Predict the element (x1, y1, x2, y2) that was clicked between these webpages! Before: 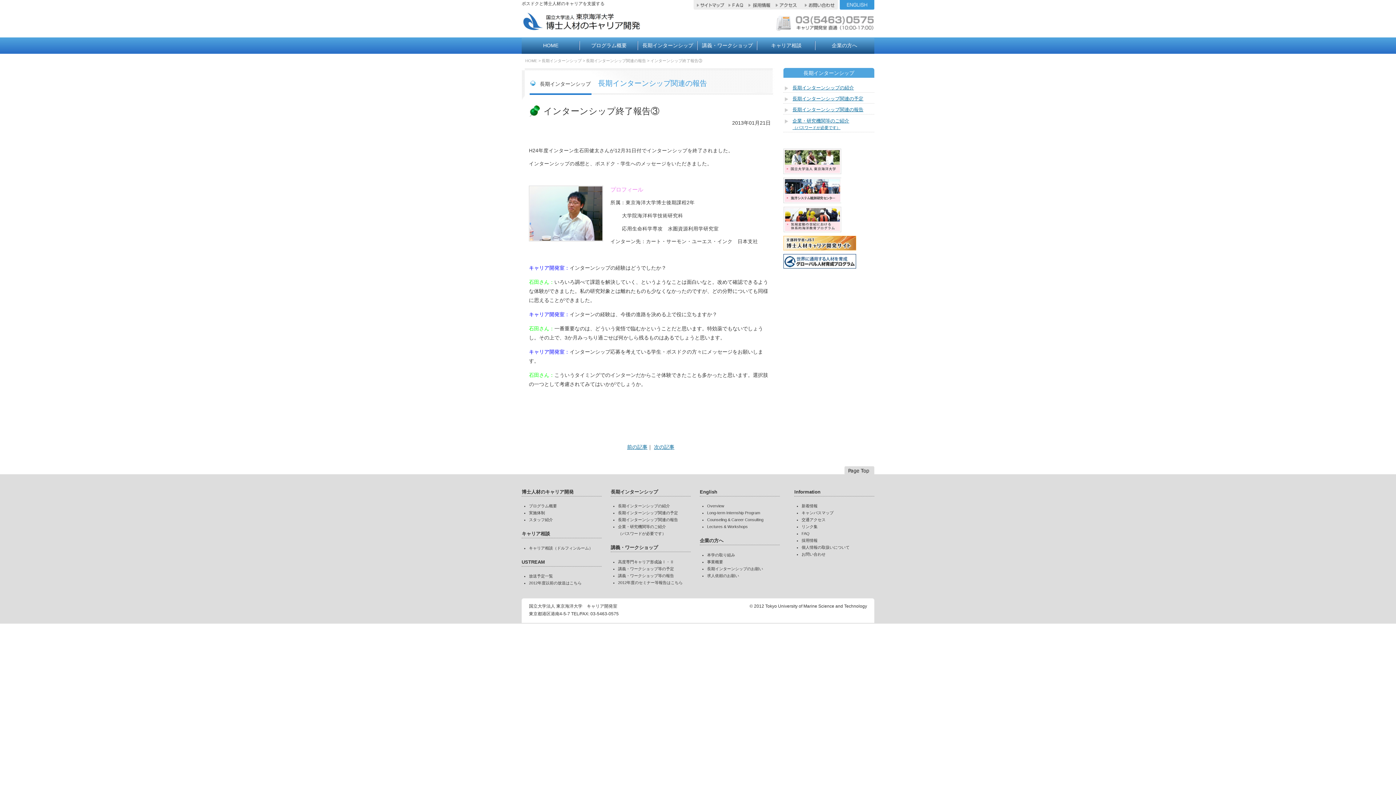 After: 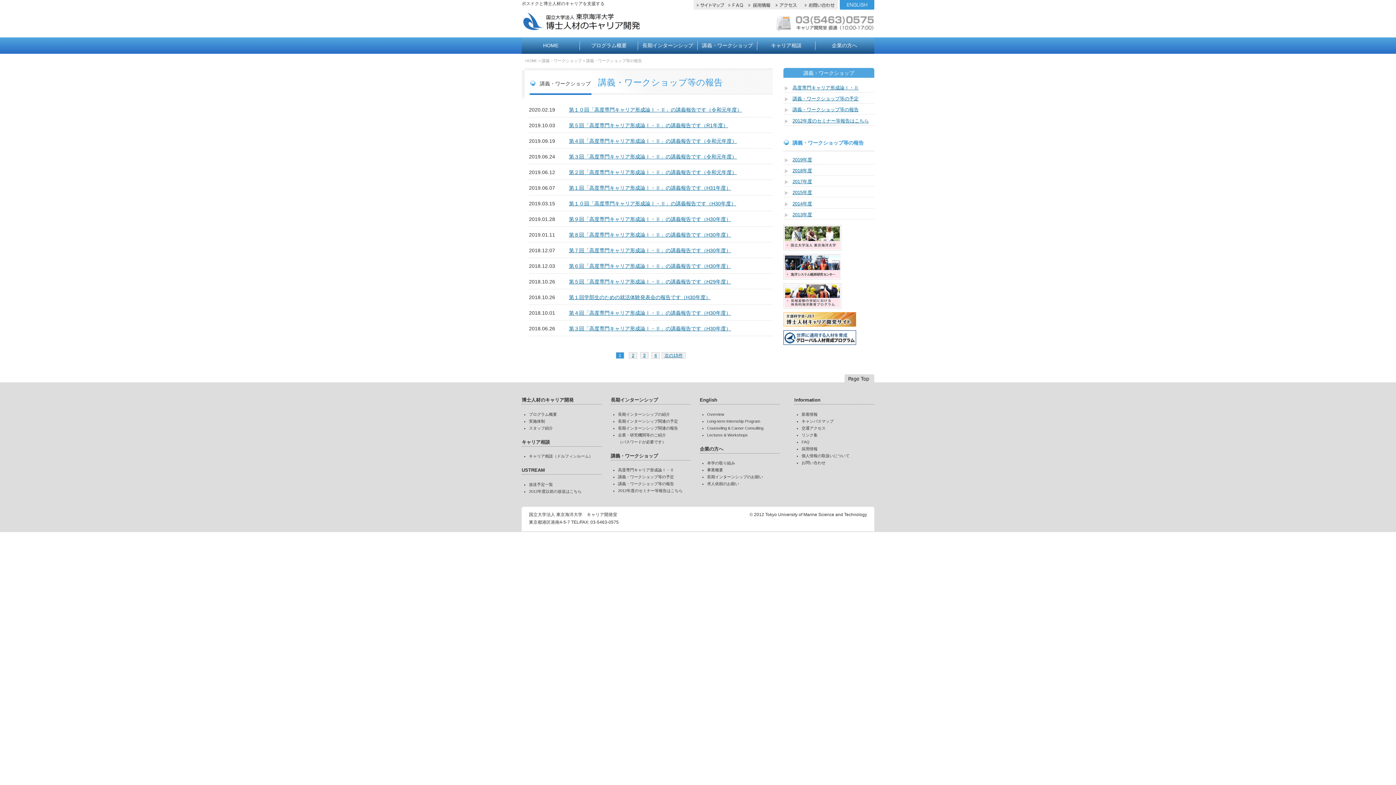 Action: bbox: (618, 573, 674, 578) label: 講義・ワークショップ等の報告